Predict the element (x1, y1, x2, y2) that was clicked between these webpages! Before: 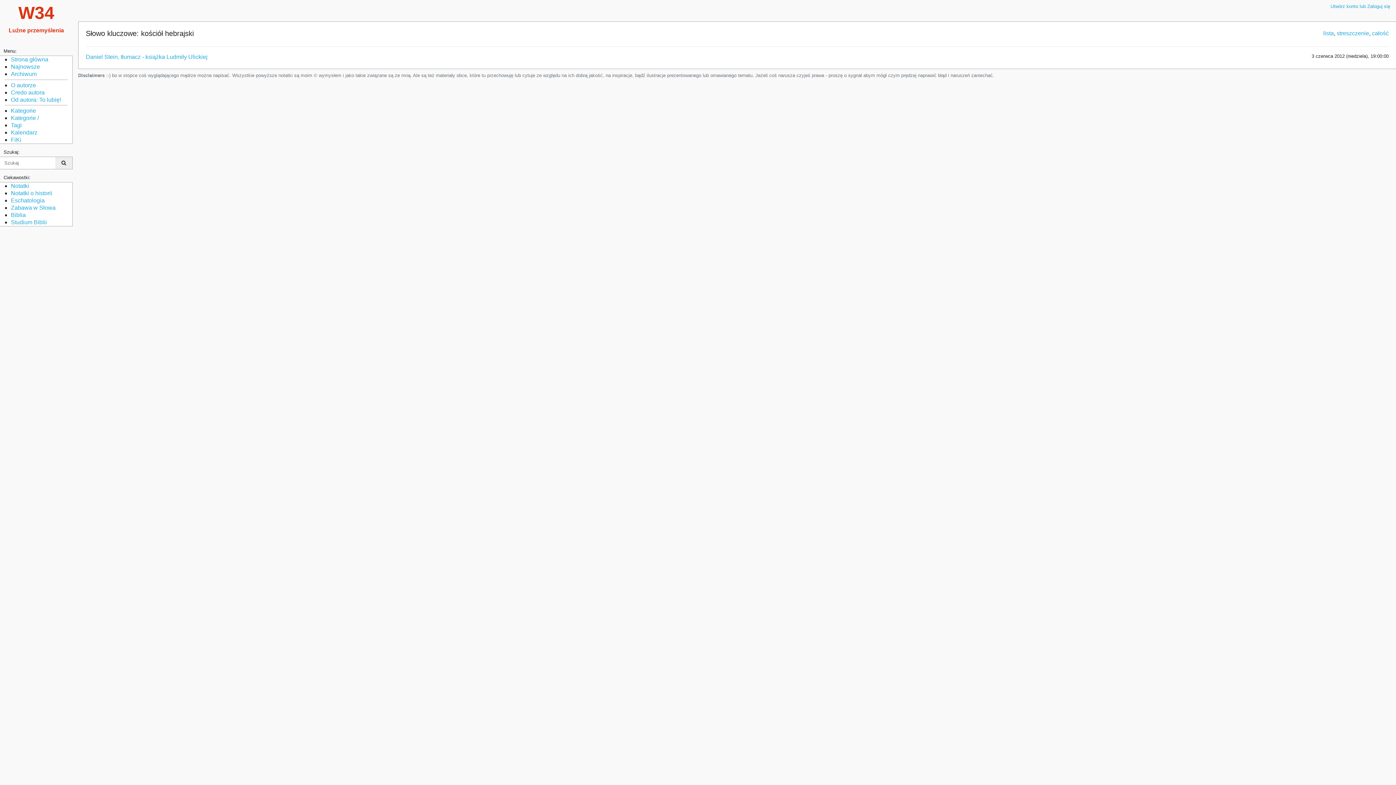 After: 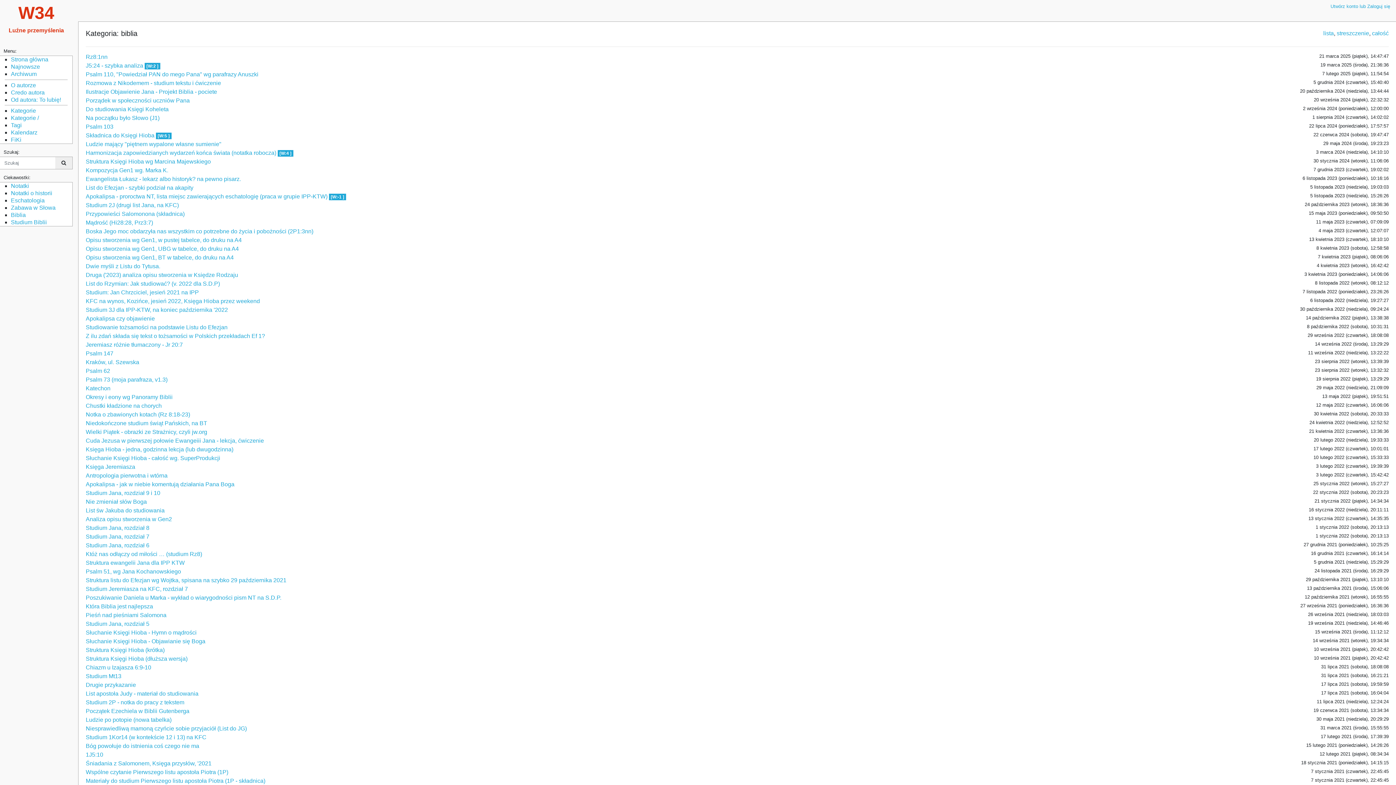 Action: label: Biblia bbox: (10, 211, 72, 219)